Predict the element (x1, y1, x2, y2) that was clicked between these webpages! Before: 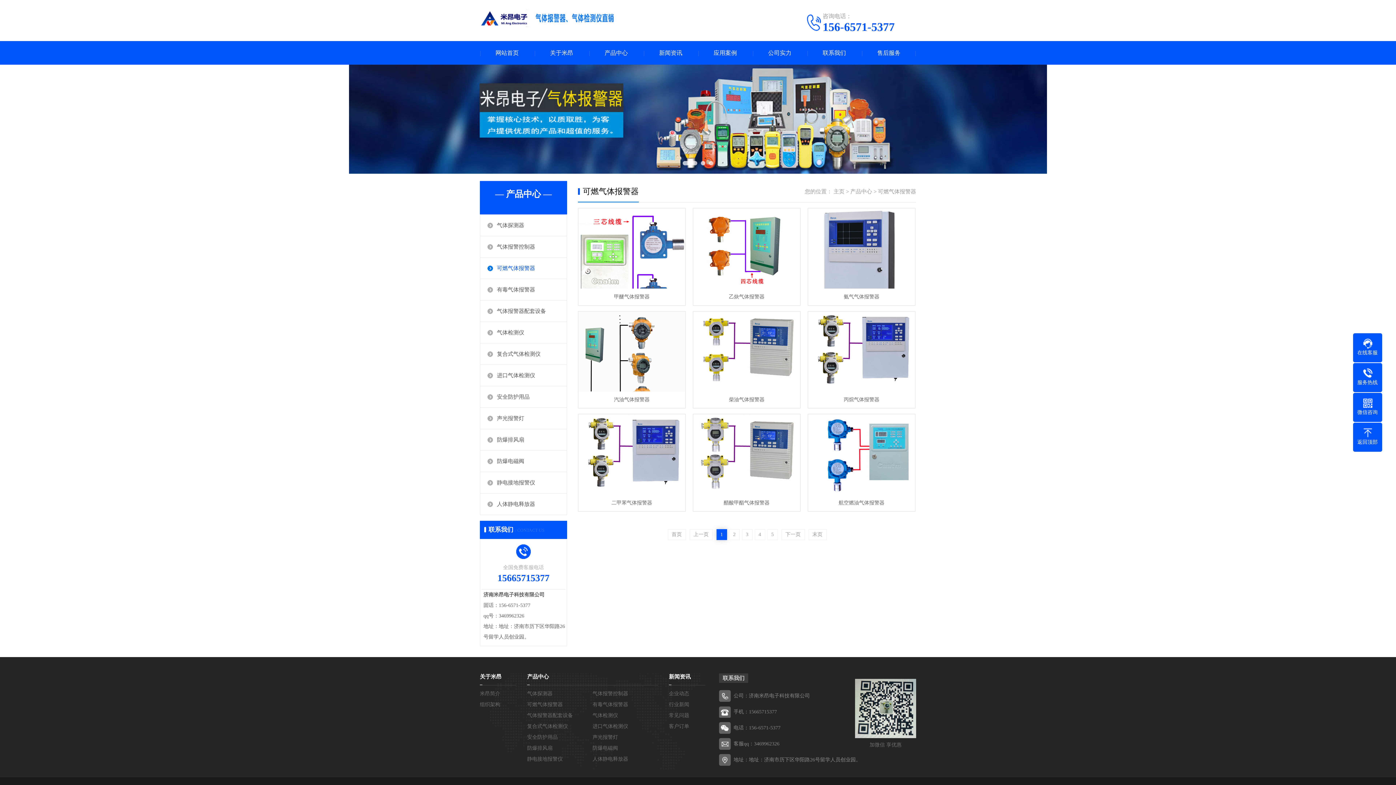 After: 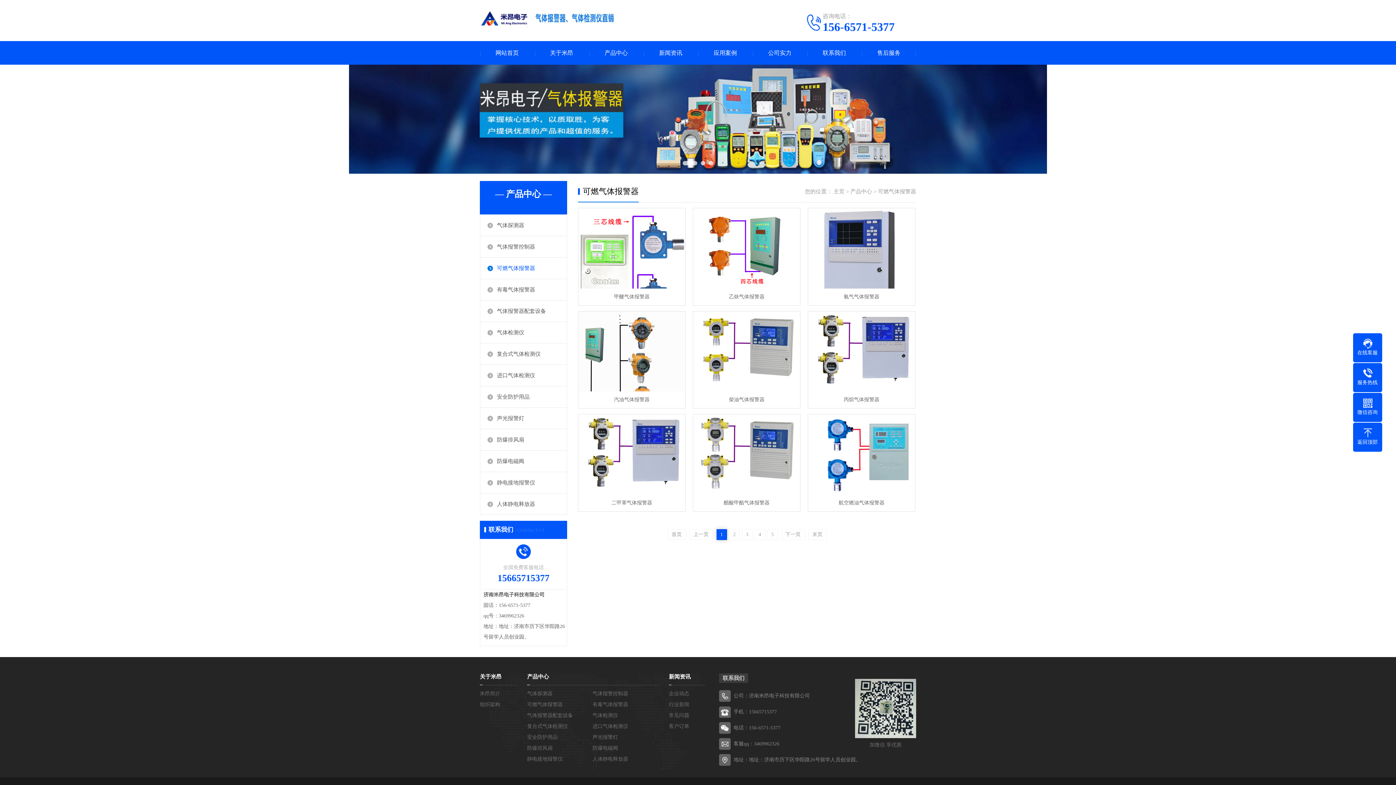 Action: label: 可燃气体报警器 bbox: (497, 257, 566, 278)